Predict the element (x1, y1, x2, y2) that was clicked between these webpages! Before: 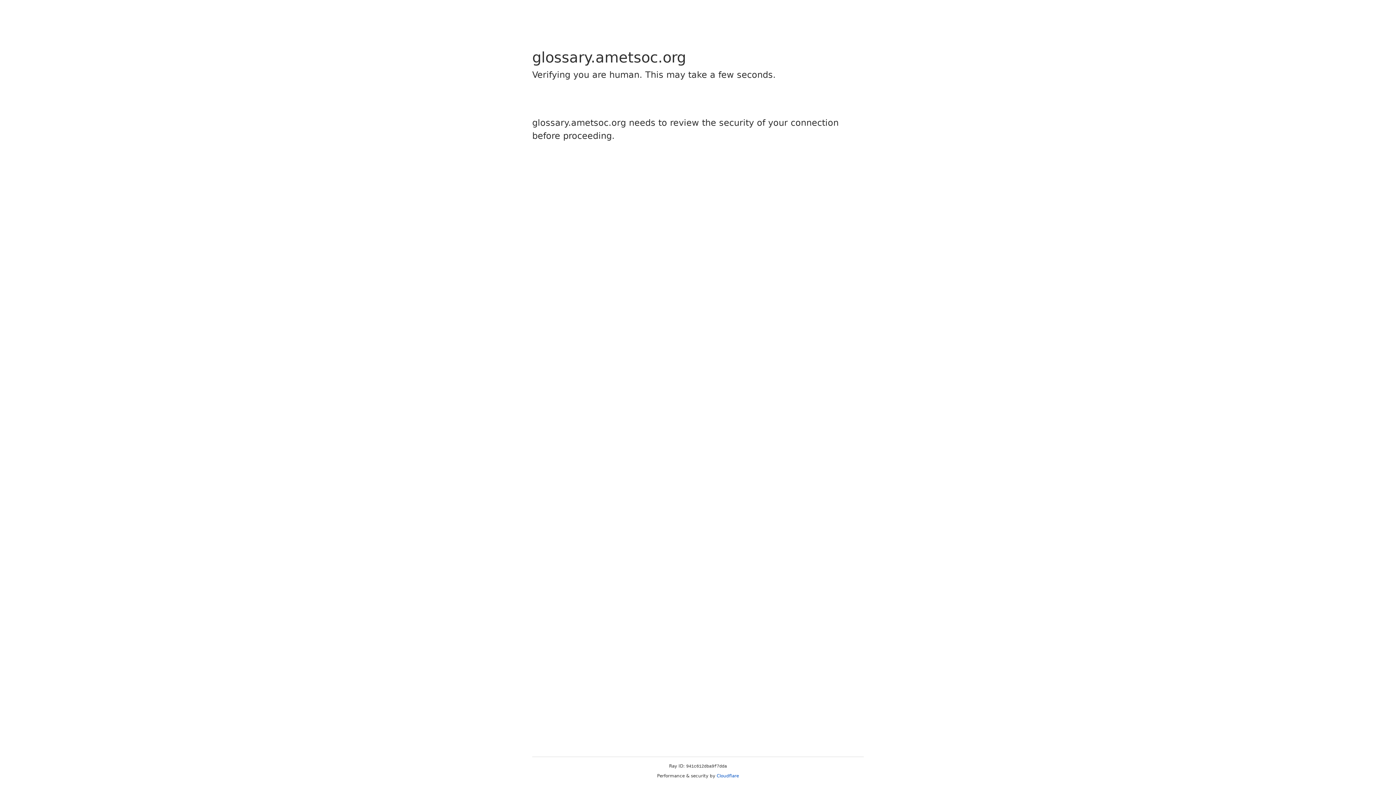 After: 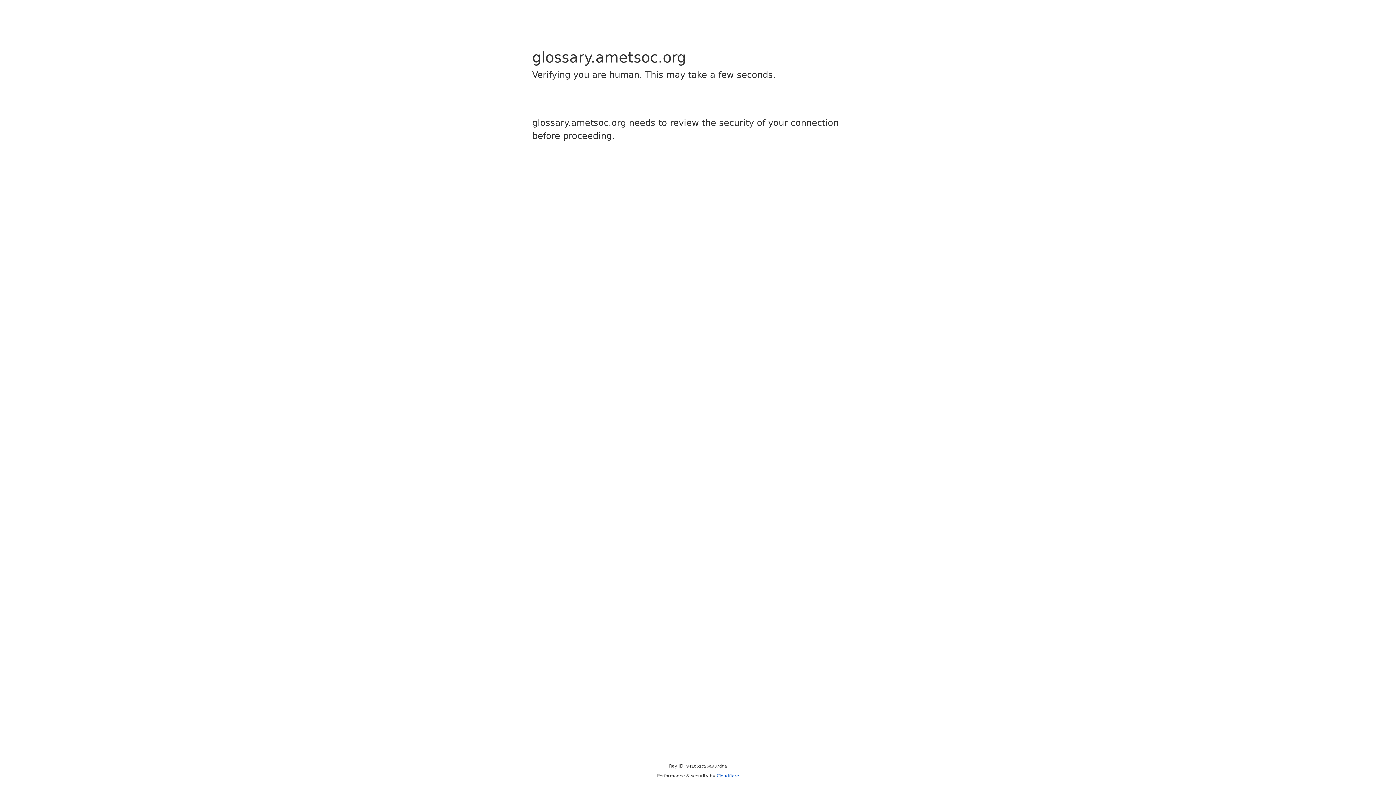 Action: label: Cloudflare bbox: (716, 773, 739, 778)